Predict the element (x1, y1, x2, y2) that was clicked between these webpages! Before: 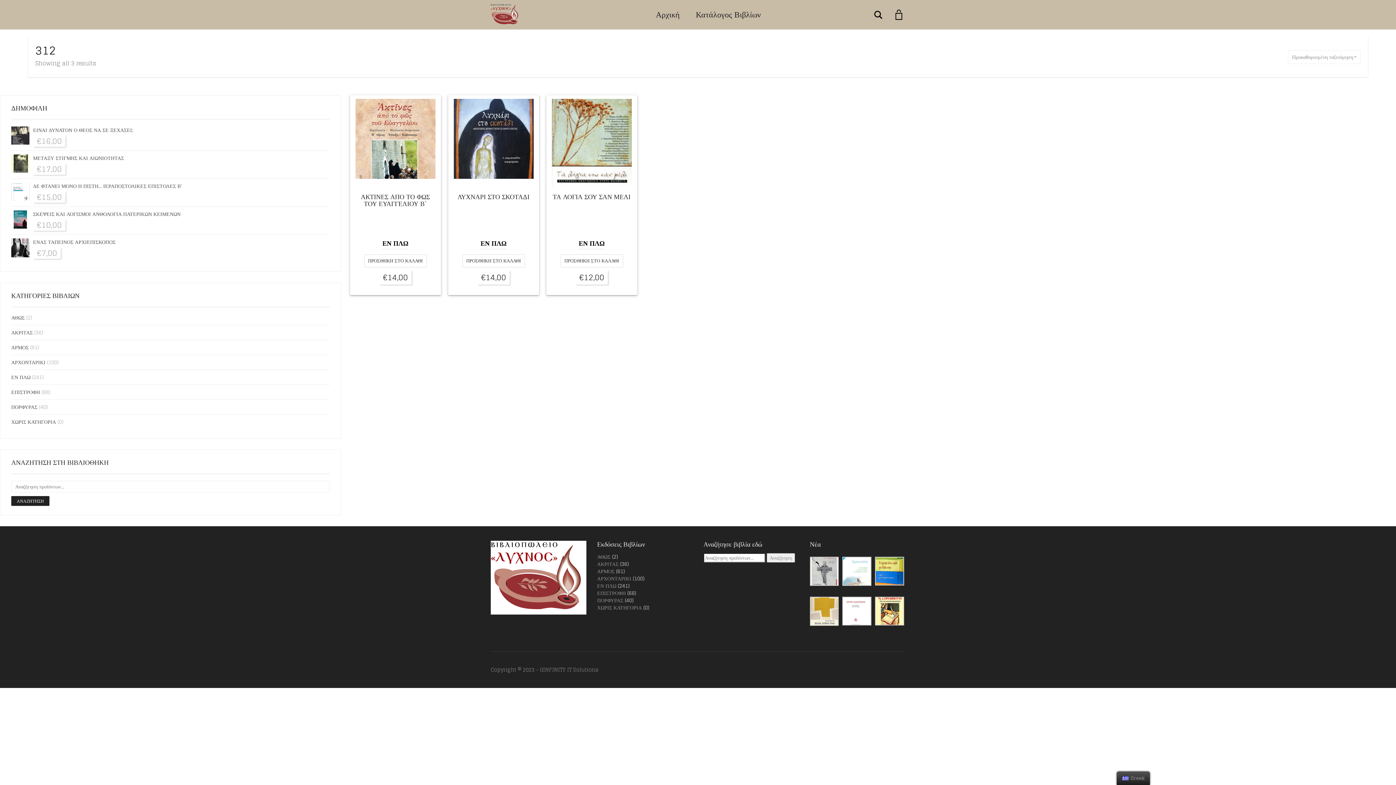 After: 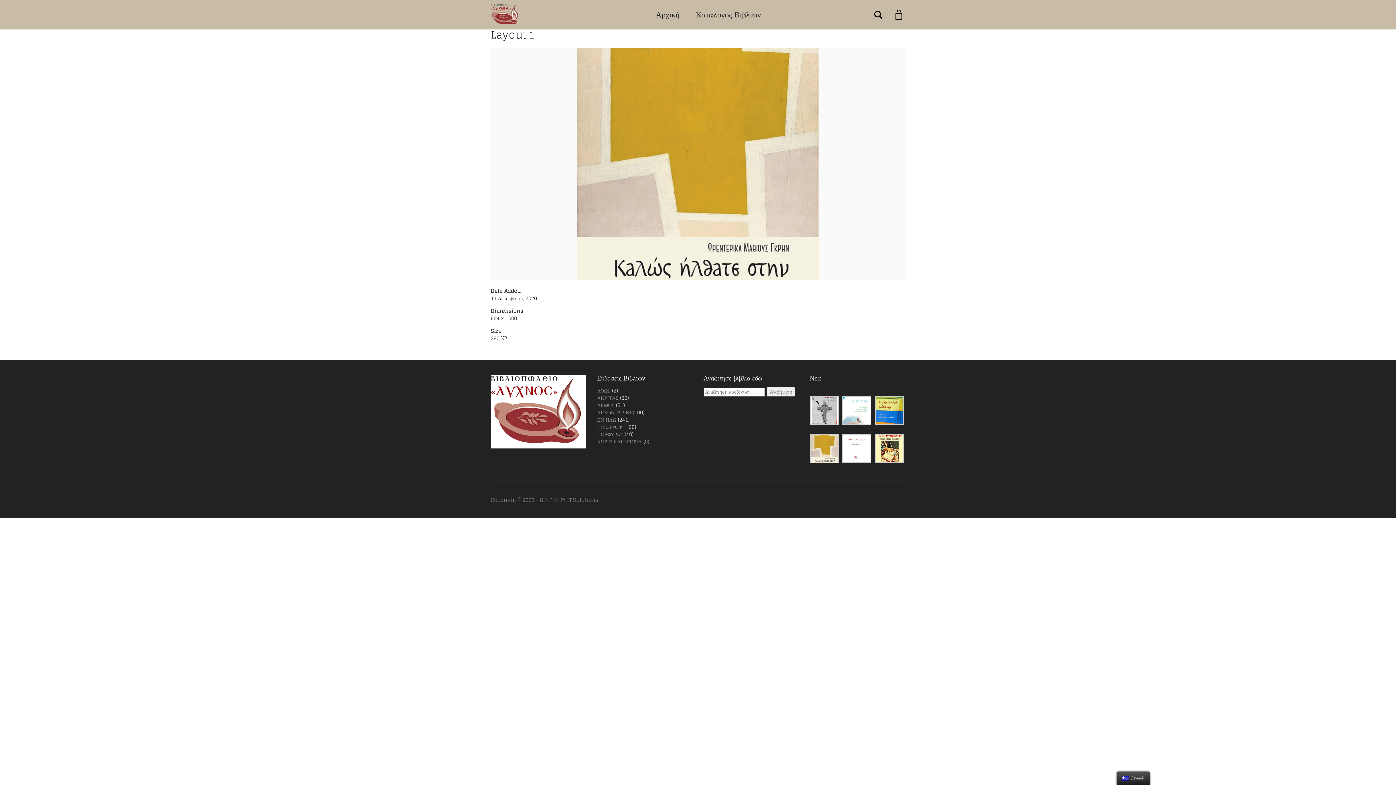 Action: bbox: (810, 606, 839, 615)